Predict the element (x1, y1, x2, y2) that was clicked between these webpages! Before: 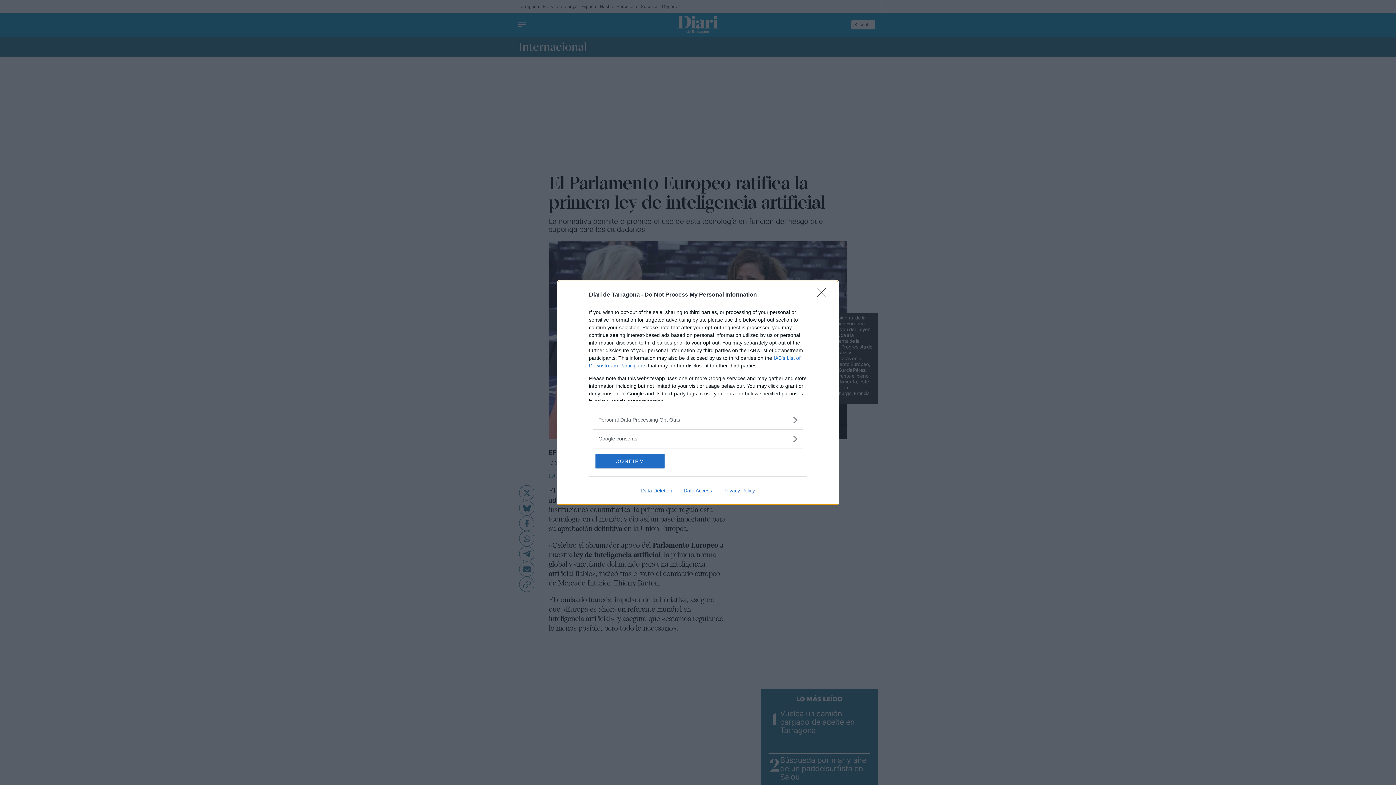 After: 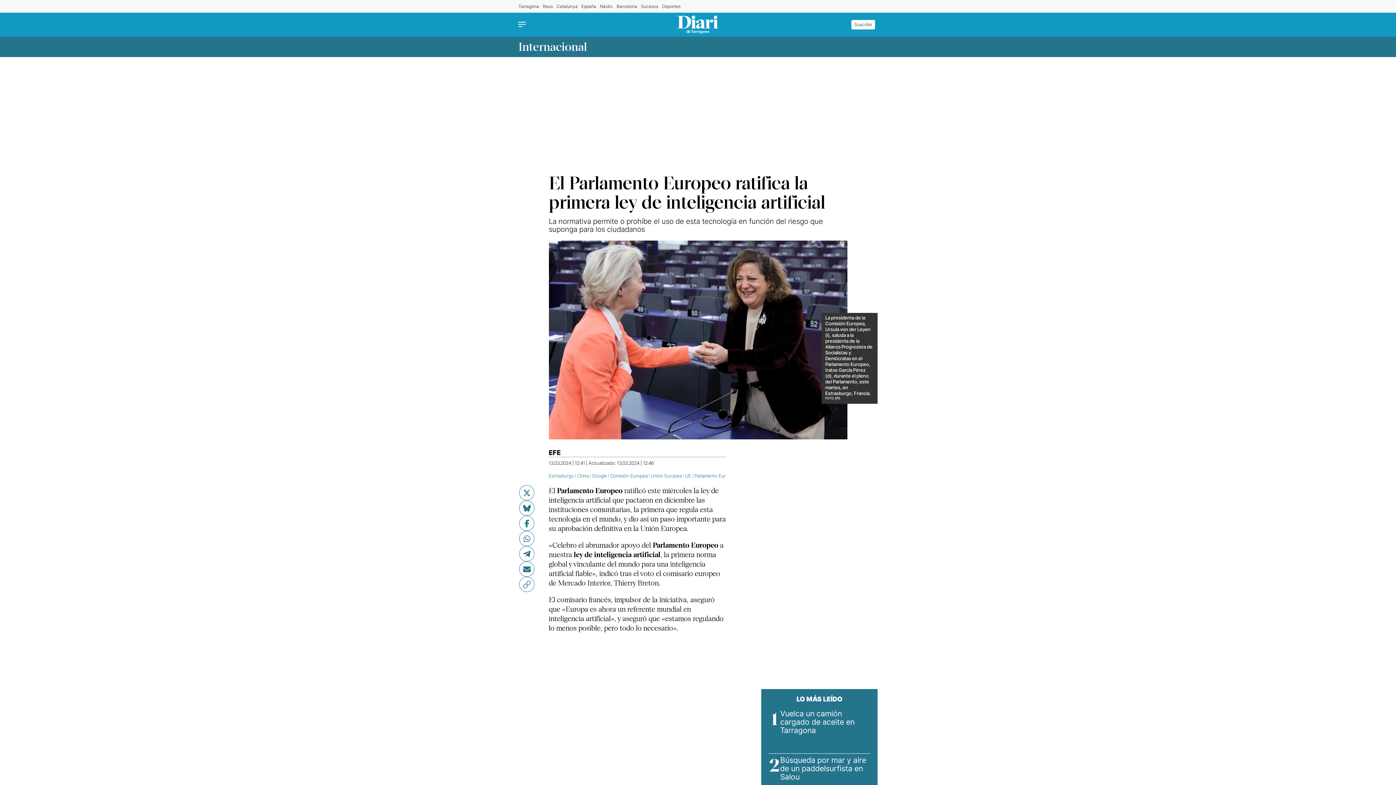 Action: label: CONFIRM bbox: (595, 454, 664, 468)